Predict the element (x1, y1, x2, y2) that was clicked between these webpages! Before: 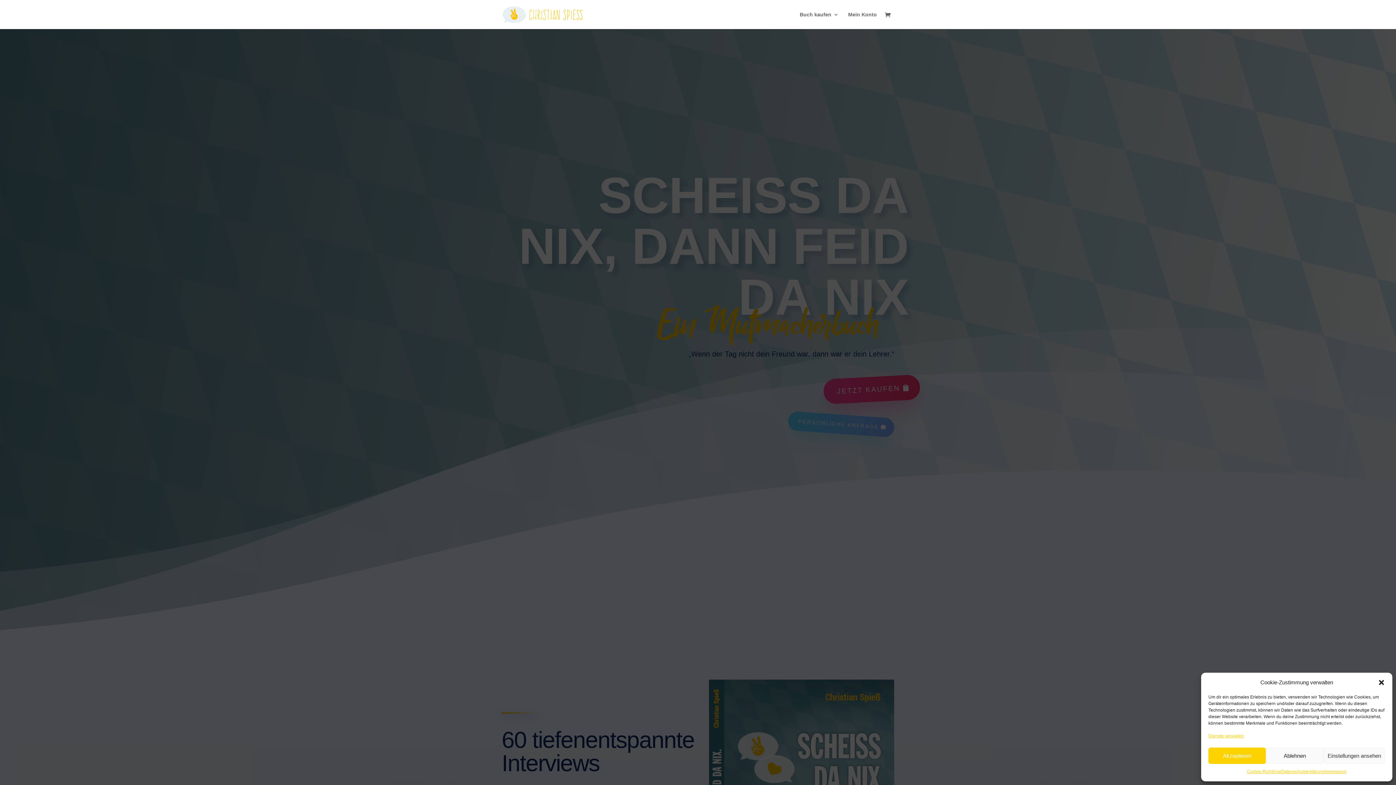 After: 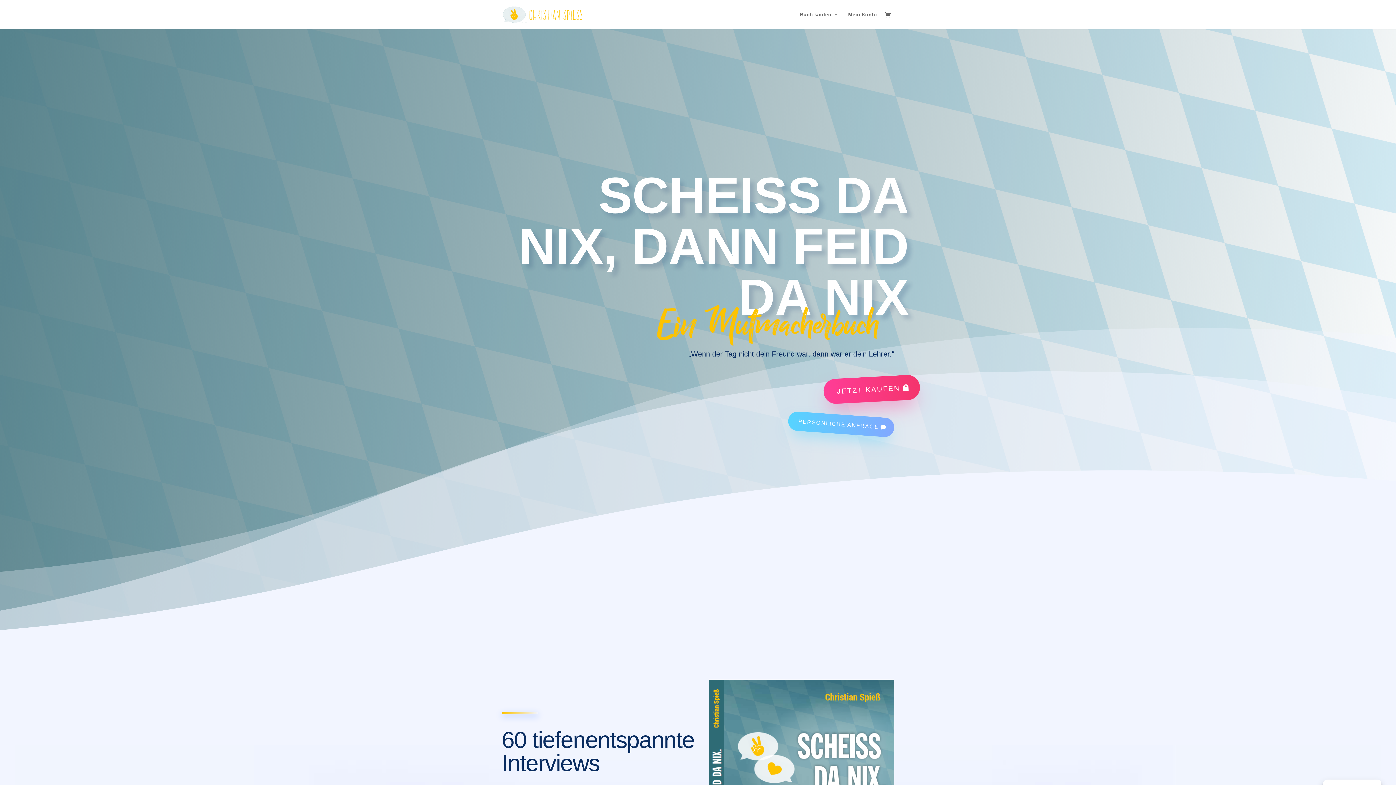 Action: label: Ablehnen bbox: (1266, 748, 1323, 764)